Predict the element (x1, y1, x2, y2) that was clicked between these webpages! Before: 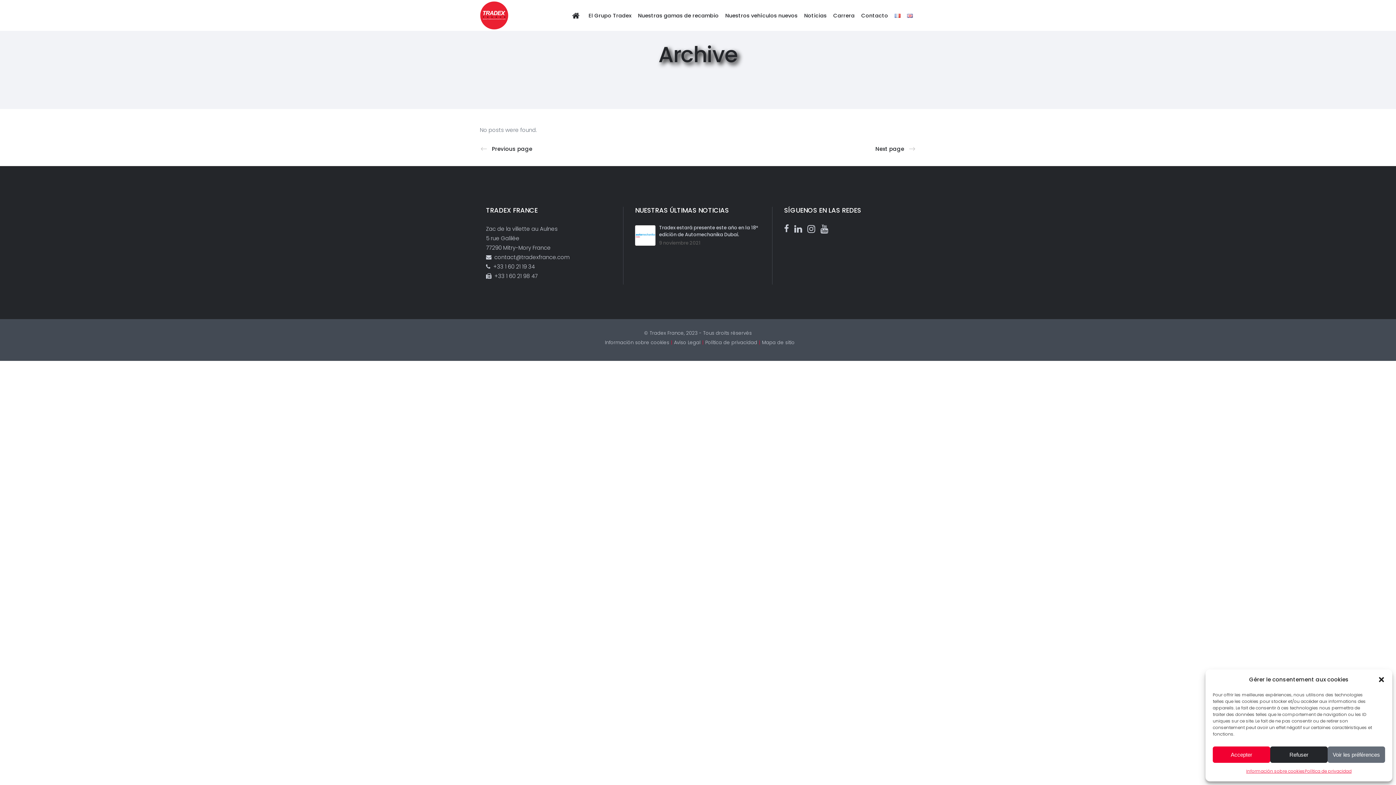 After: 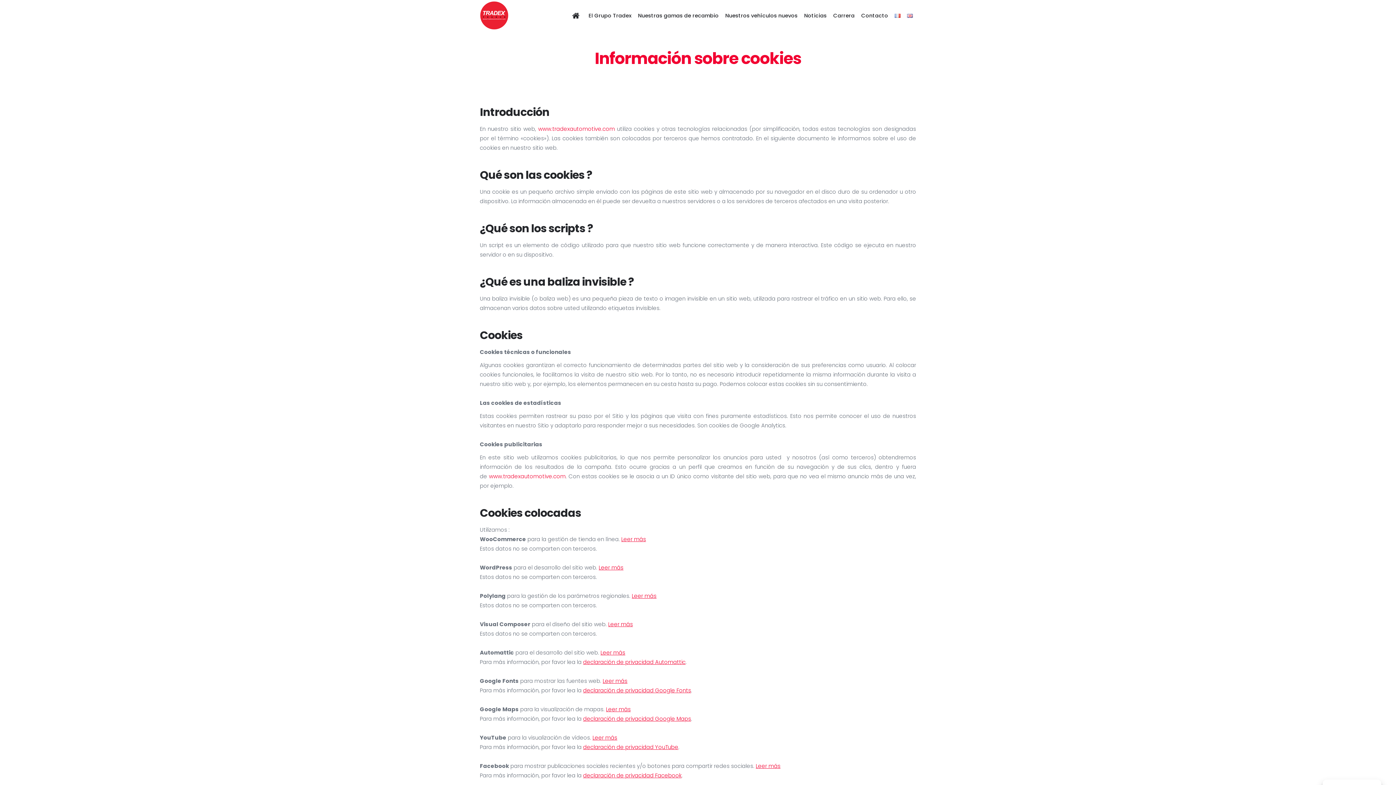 Action: label: Información sobre cookies bbox: (1246, 766, 1305, 776)